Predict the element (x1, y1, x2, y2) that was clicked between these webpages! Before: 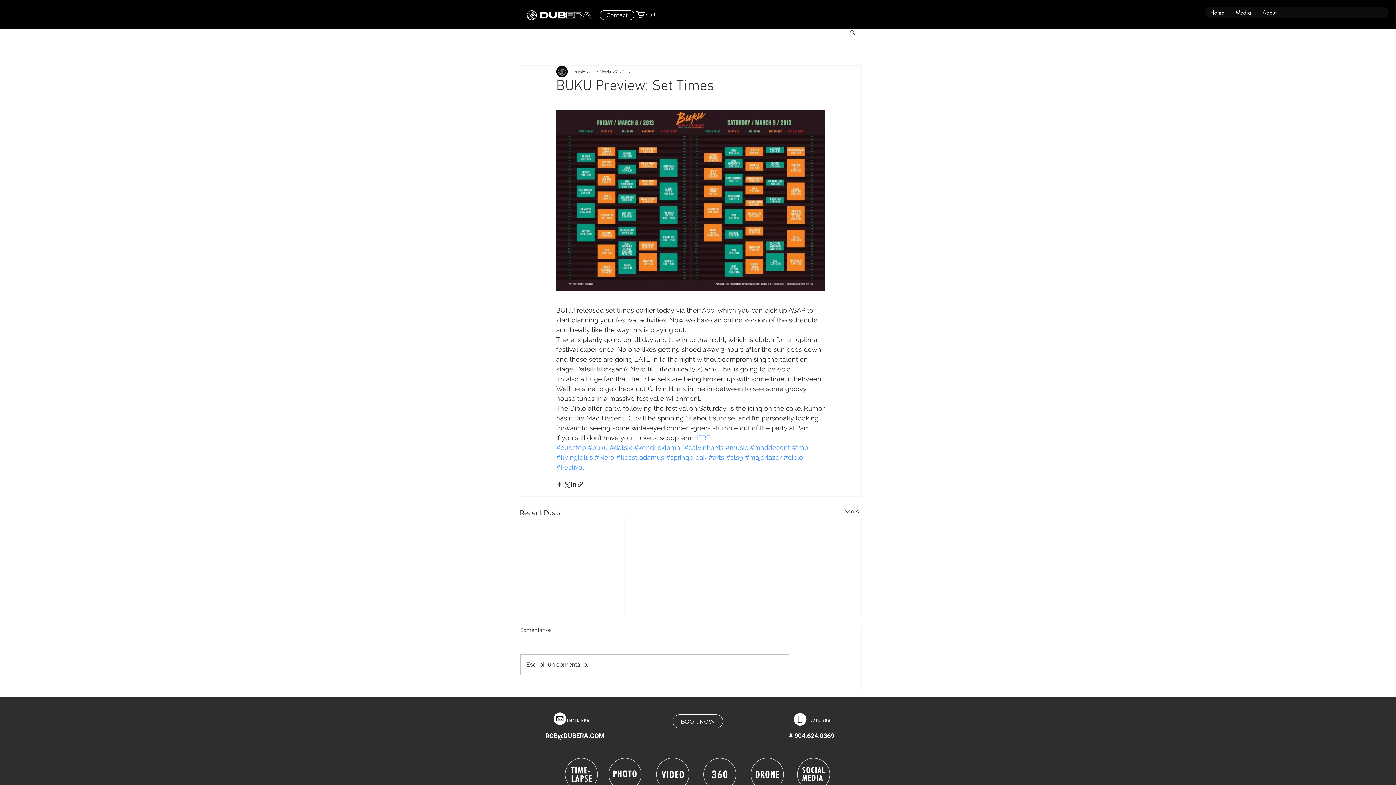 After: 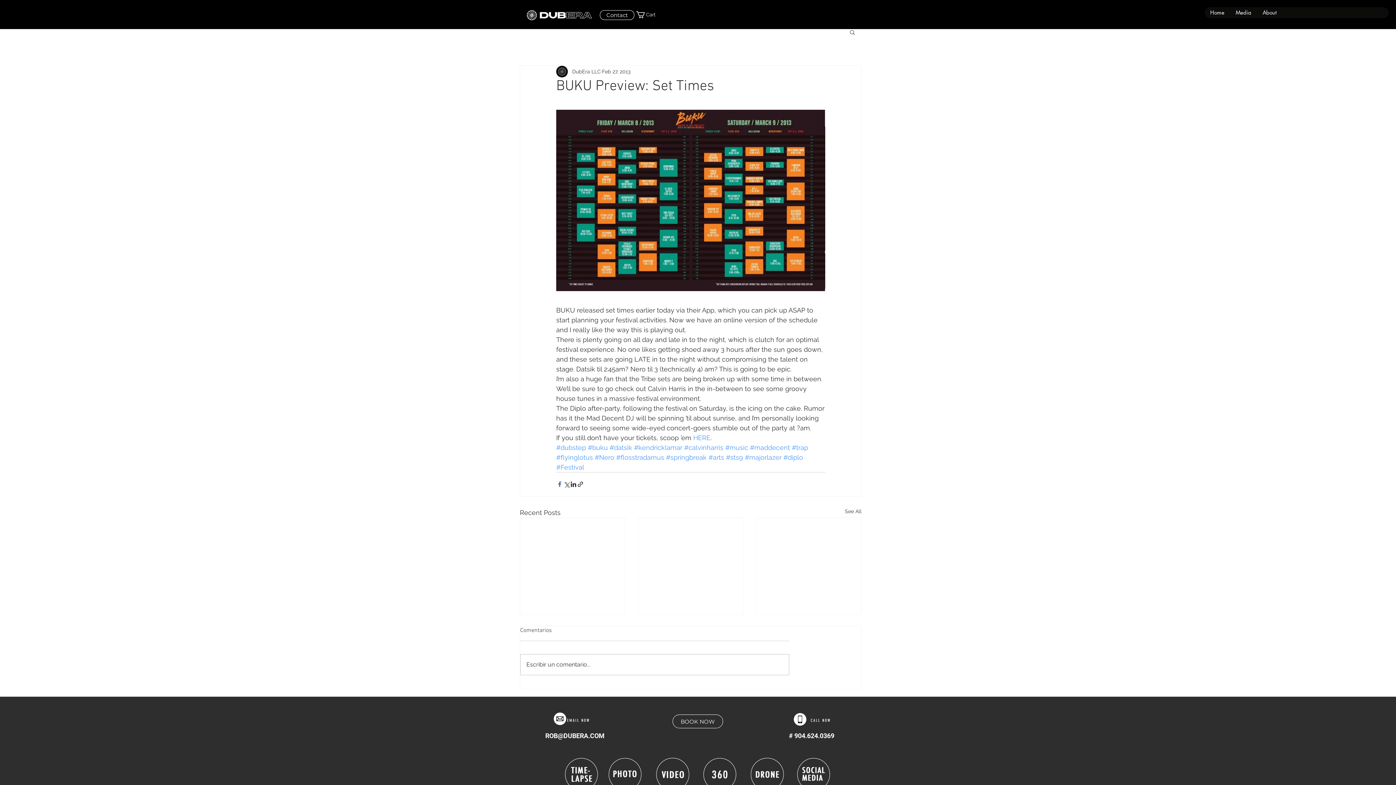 Action: bbox: (556, 481, 563, 488) label: Share via Facebook